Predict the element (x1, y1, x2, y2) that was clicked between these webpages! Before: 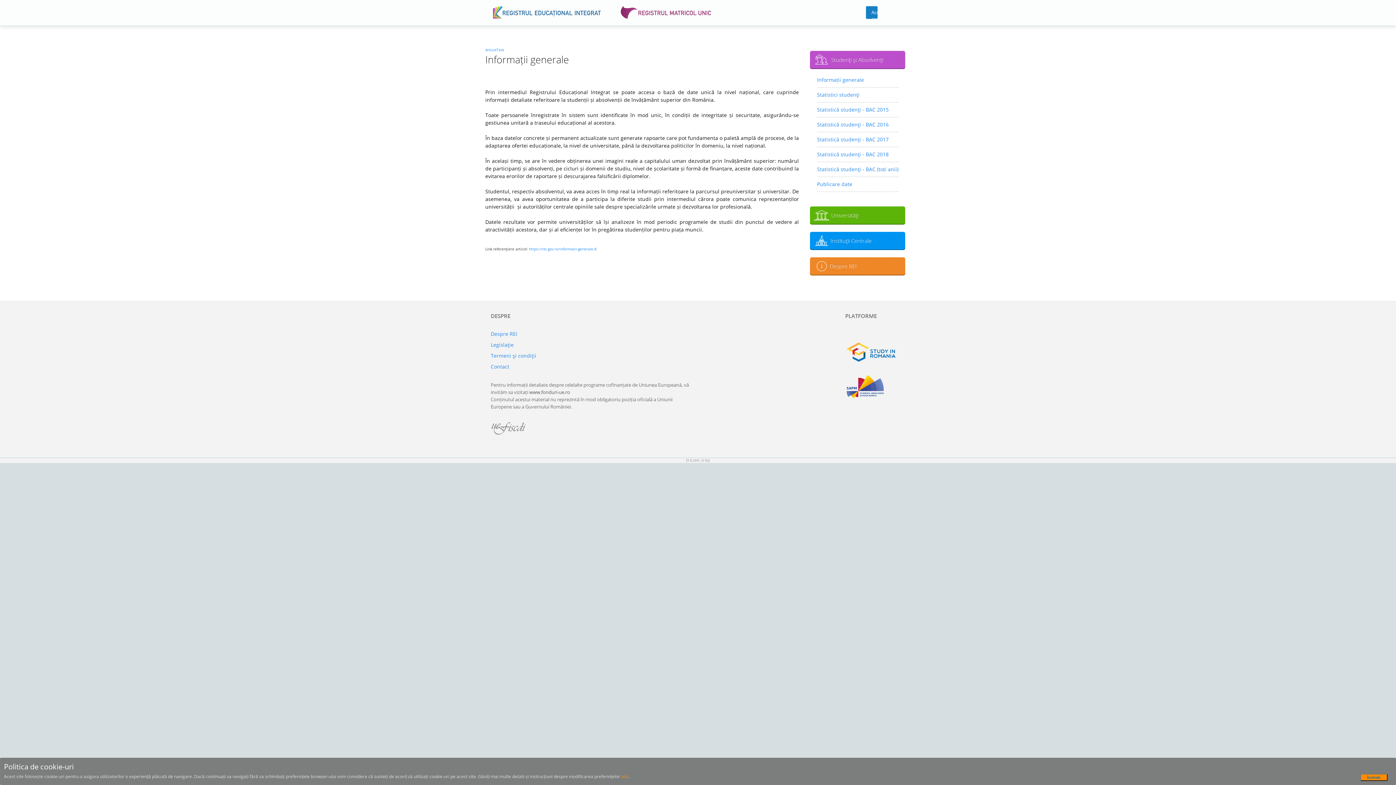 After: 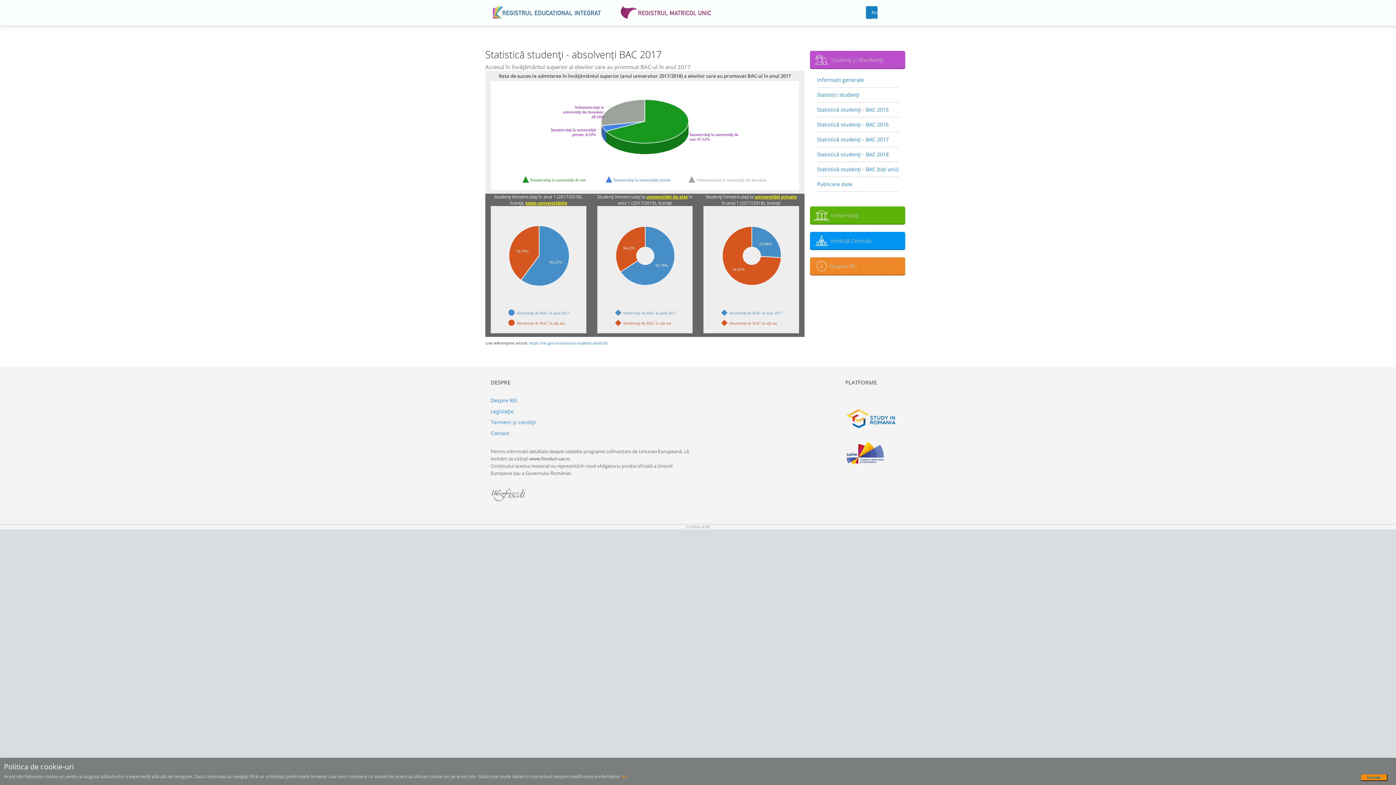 Action: bbox: (817, 134, 898, 145) label: Statistică studenţi - BAC 2017